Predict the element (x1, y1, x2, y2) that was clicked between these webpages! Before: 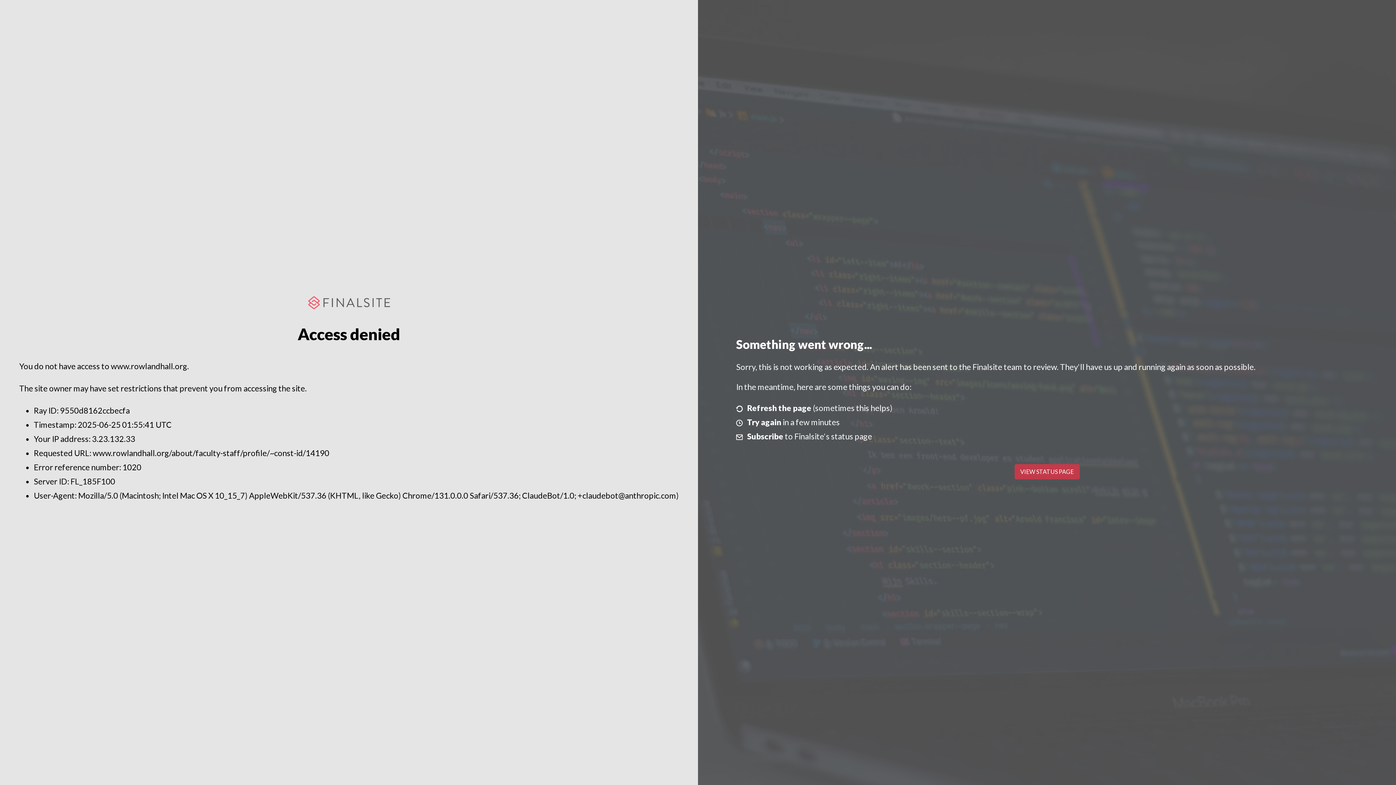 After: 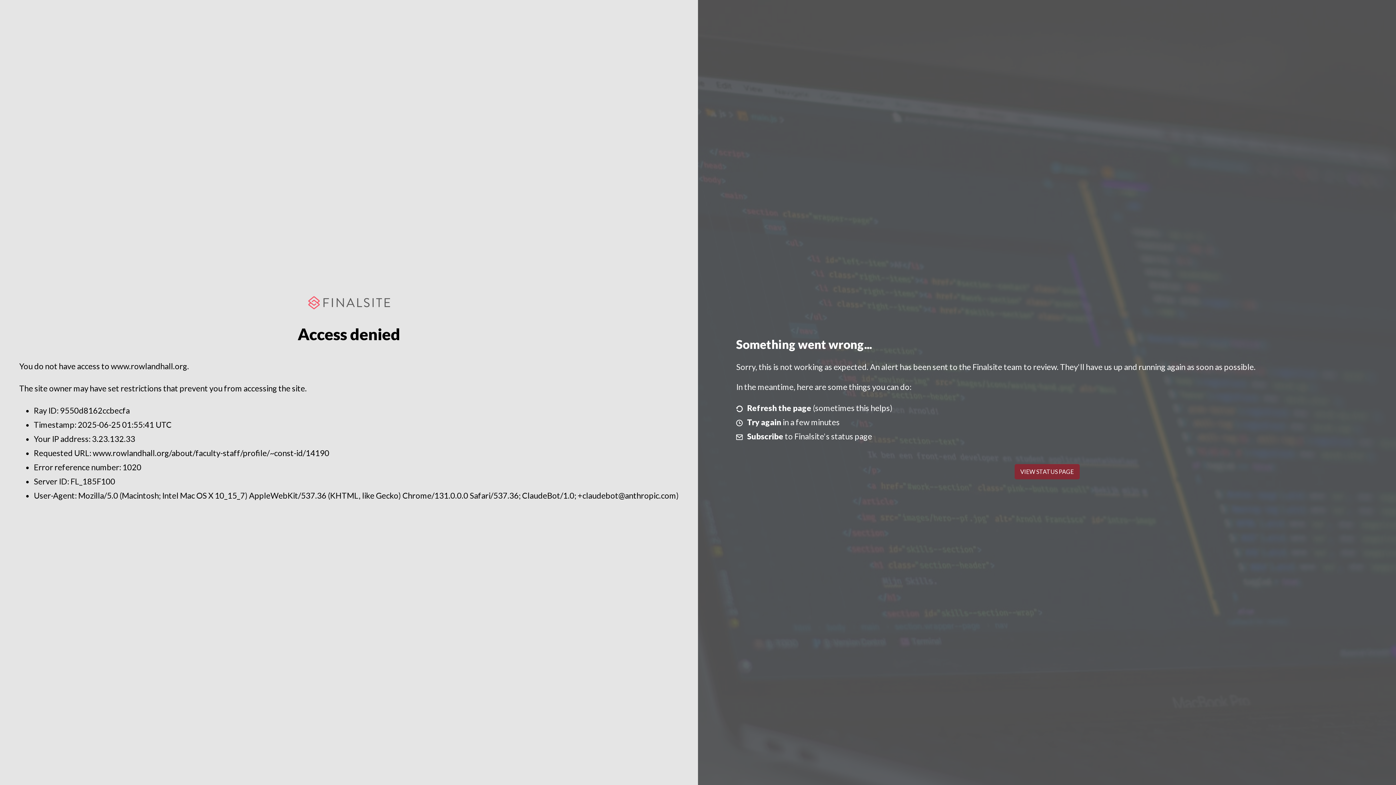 Action: bbox: (1014, 464, 1079, 479) label: VIEW STATUS PAGE